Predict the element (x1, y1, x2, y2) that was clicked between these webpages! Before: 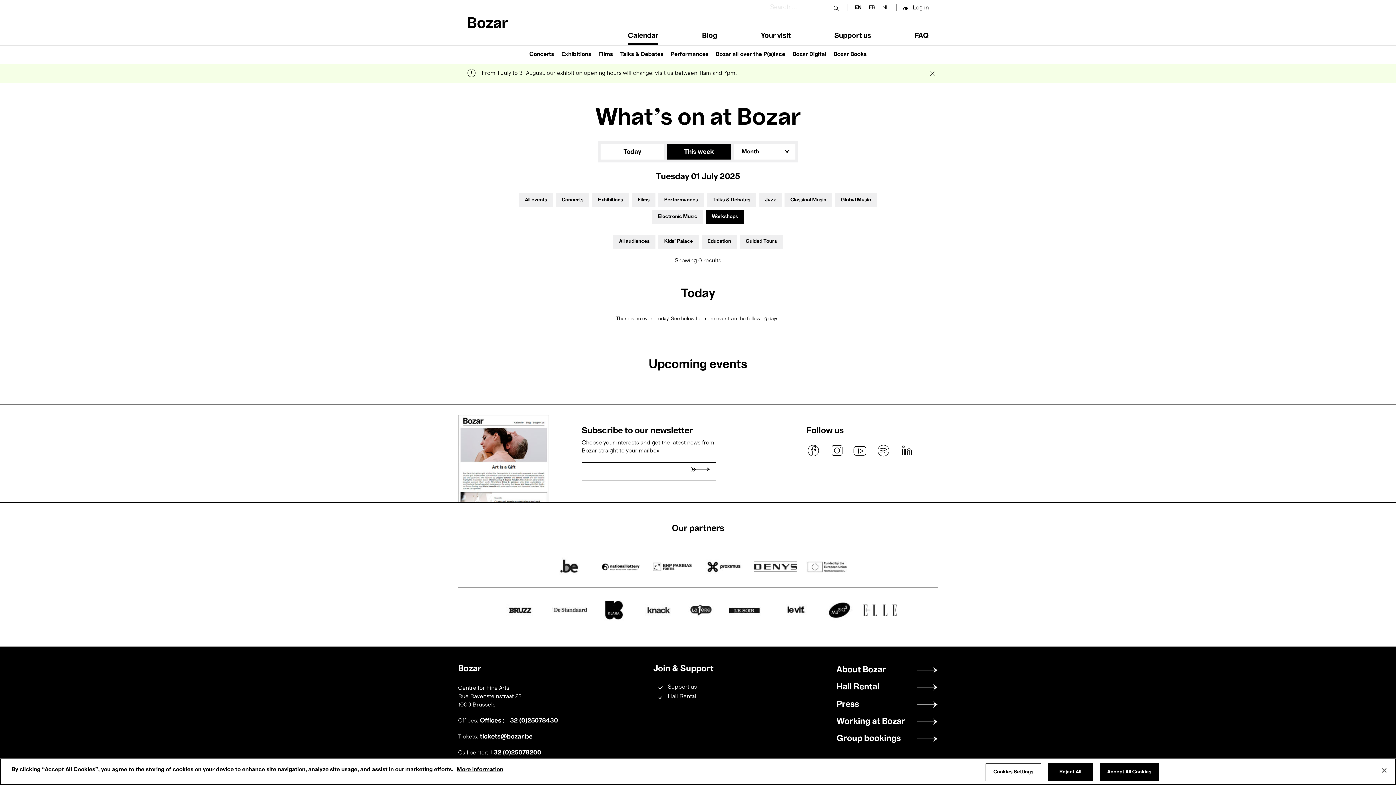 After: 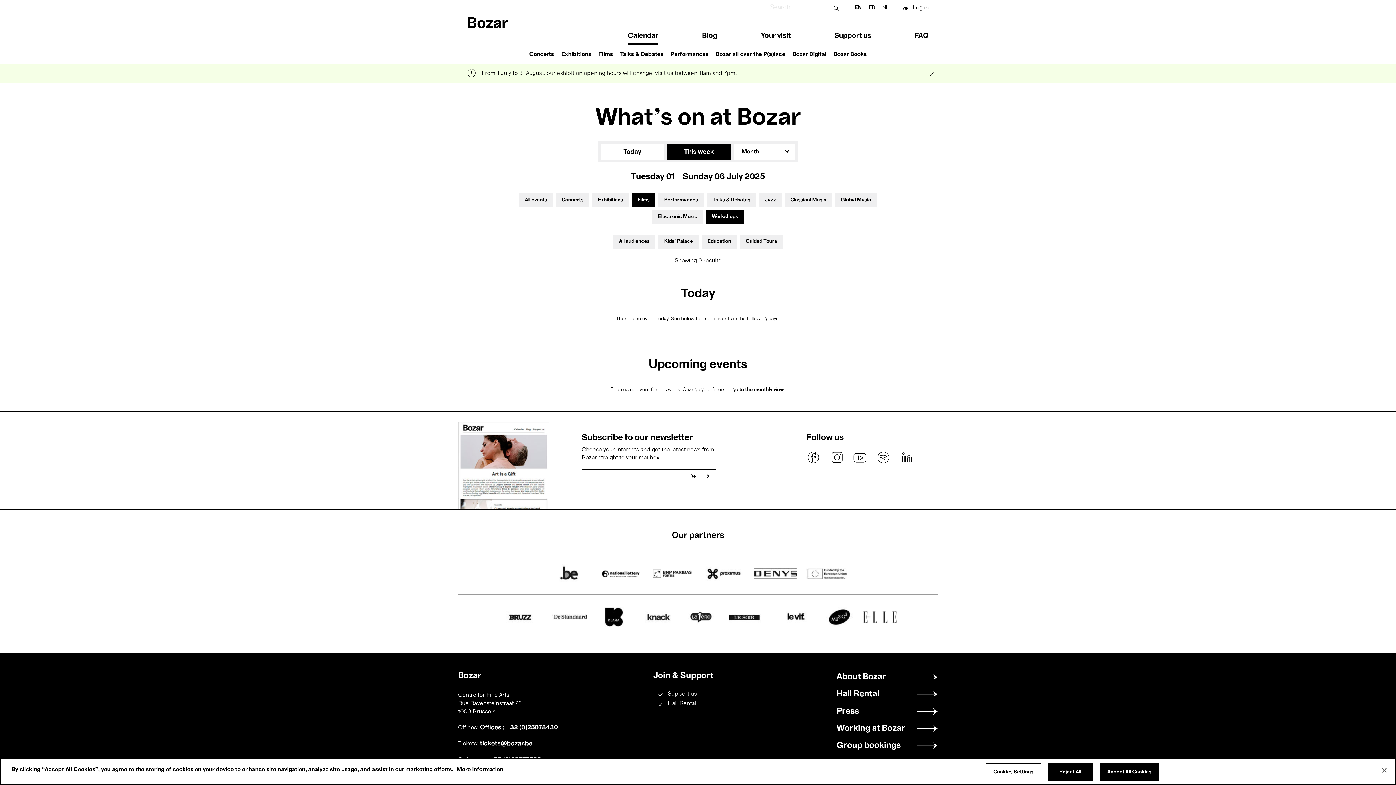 Action: label: Films bbox: (637, 197, 649, 202)